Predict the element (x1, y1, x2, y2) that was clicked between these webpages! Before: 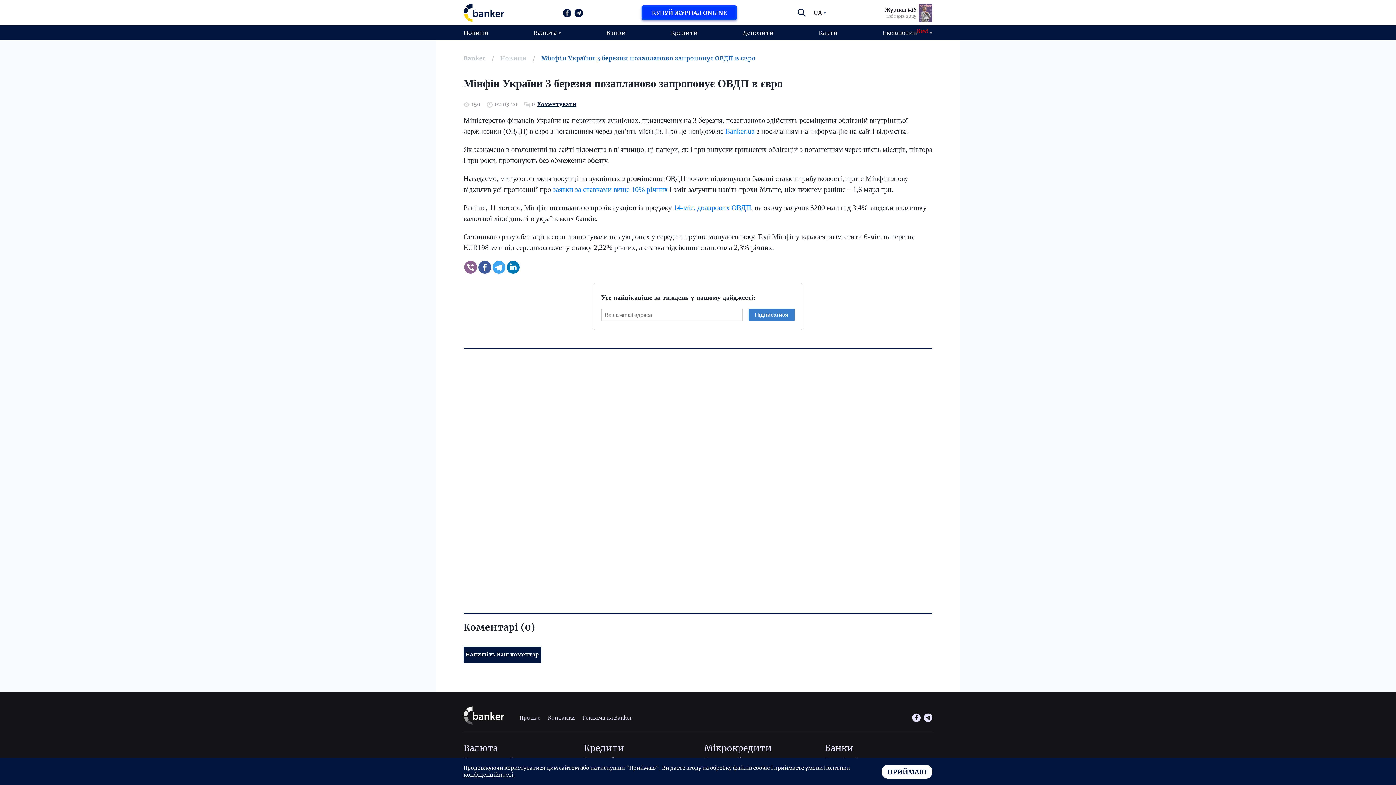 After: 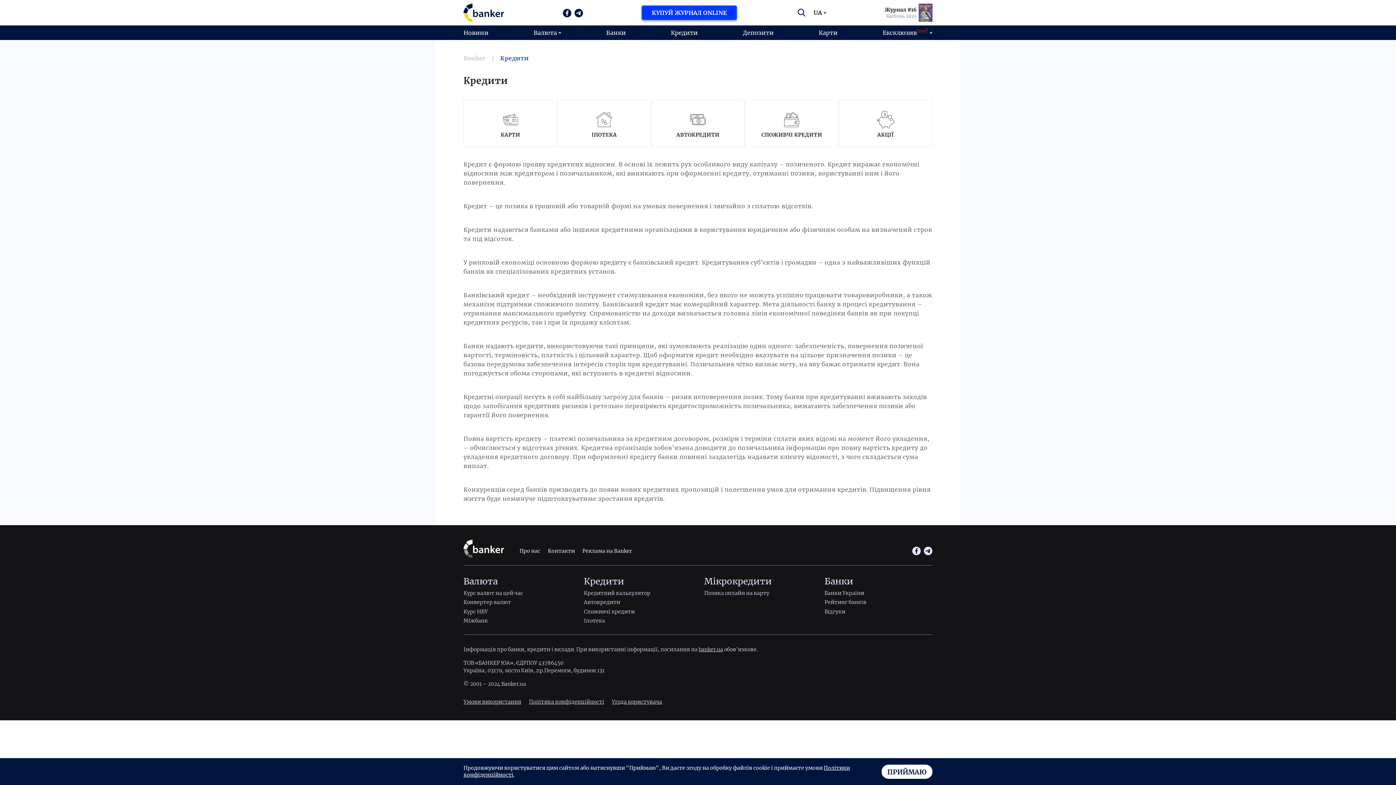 Action: bbox: (671, 28, 697, 37) label: Кредити